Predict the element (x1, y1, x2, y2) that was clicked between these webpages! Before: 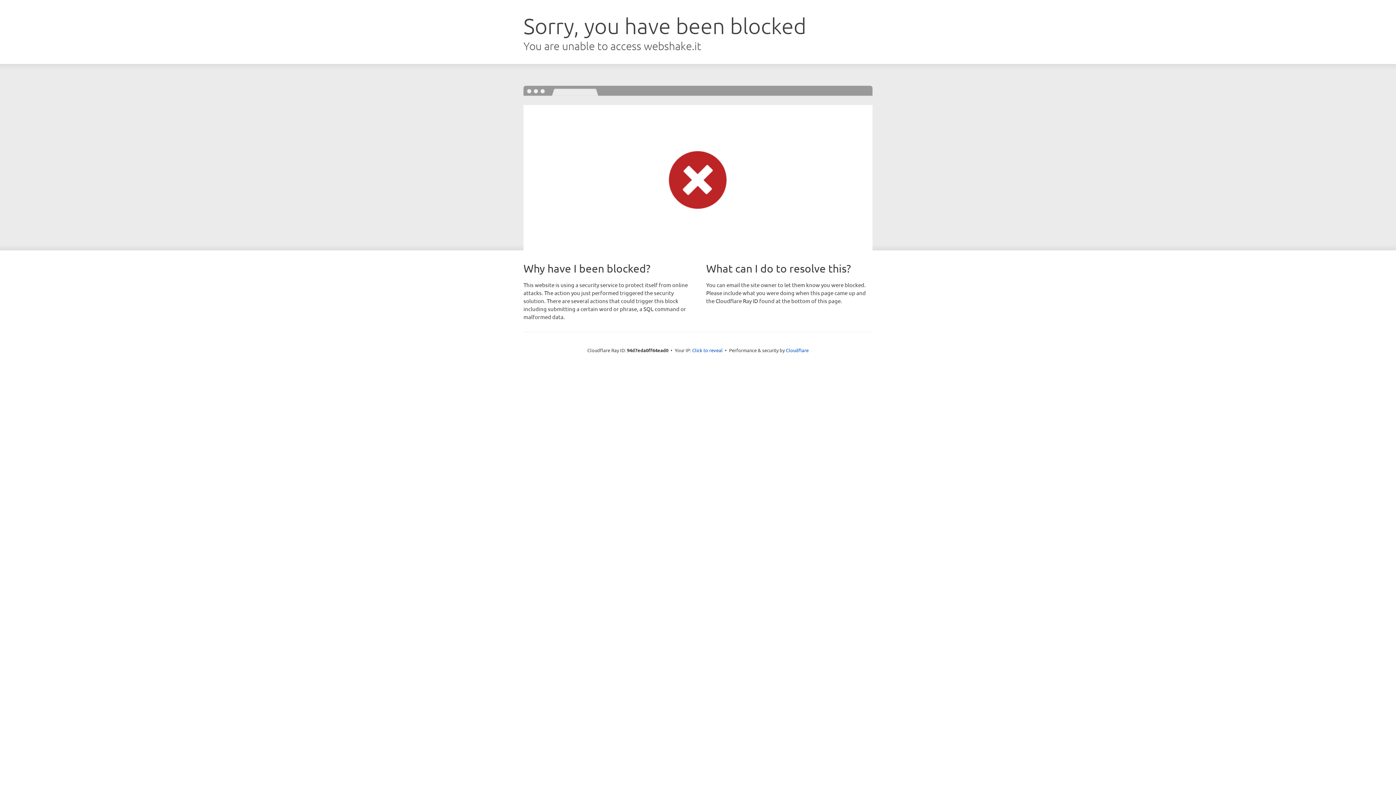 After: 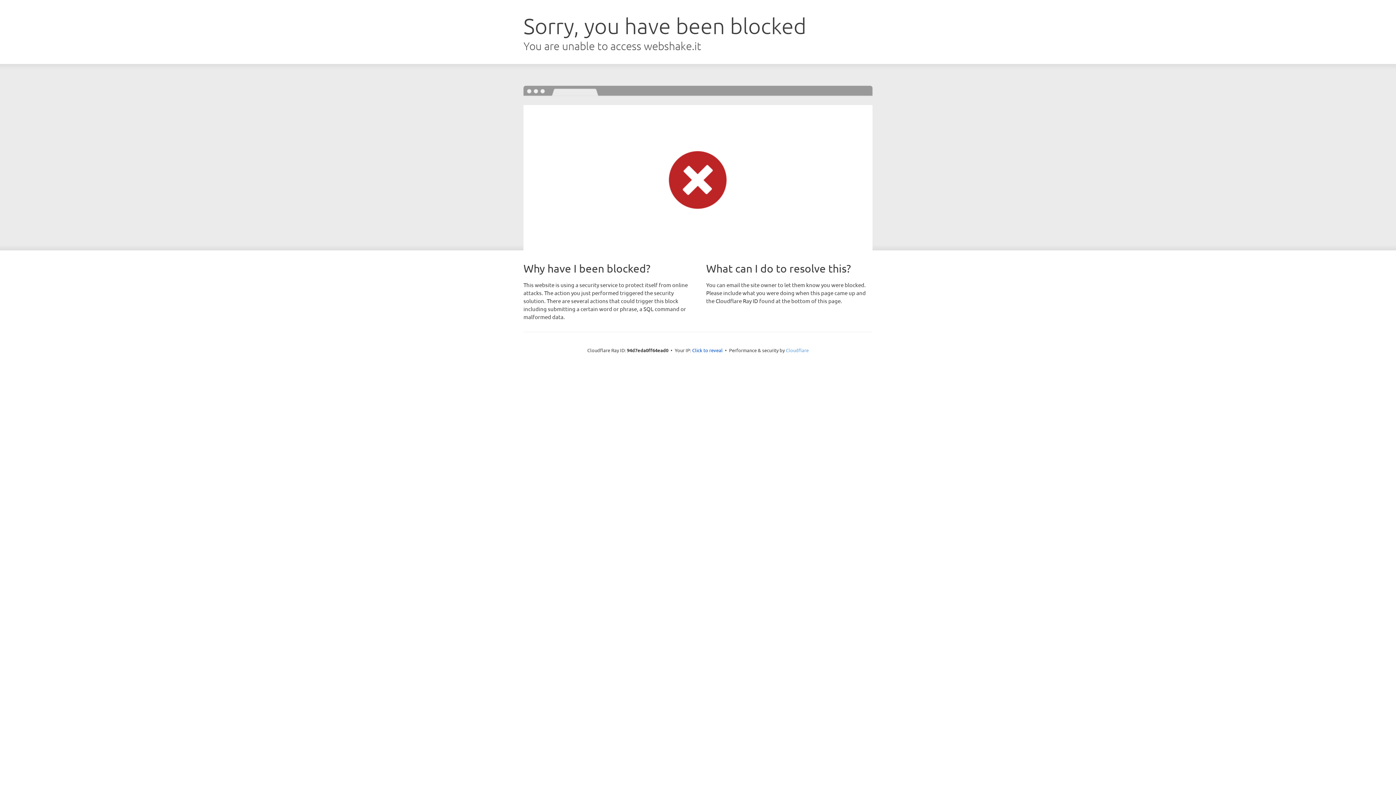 Action: bbox: (786, 347, 808, 353) label: Cloudflare